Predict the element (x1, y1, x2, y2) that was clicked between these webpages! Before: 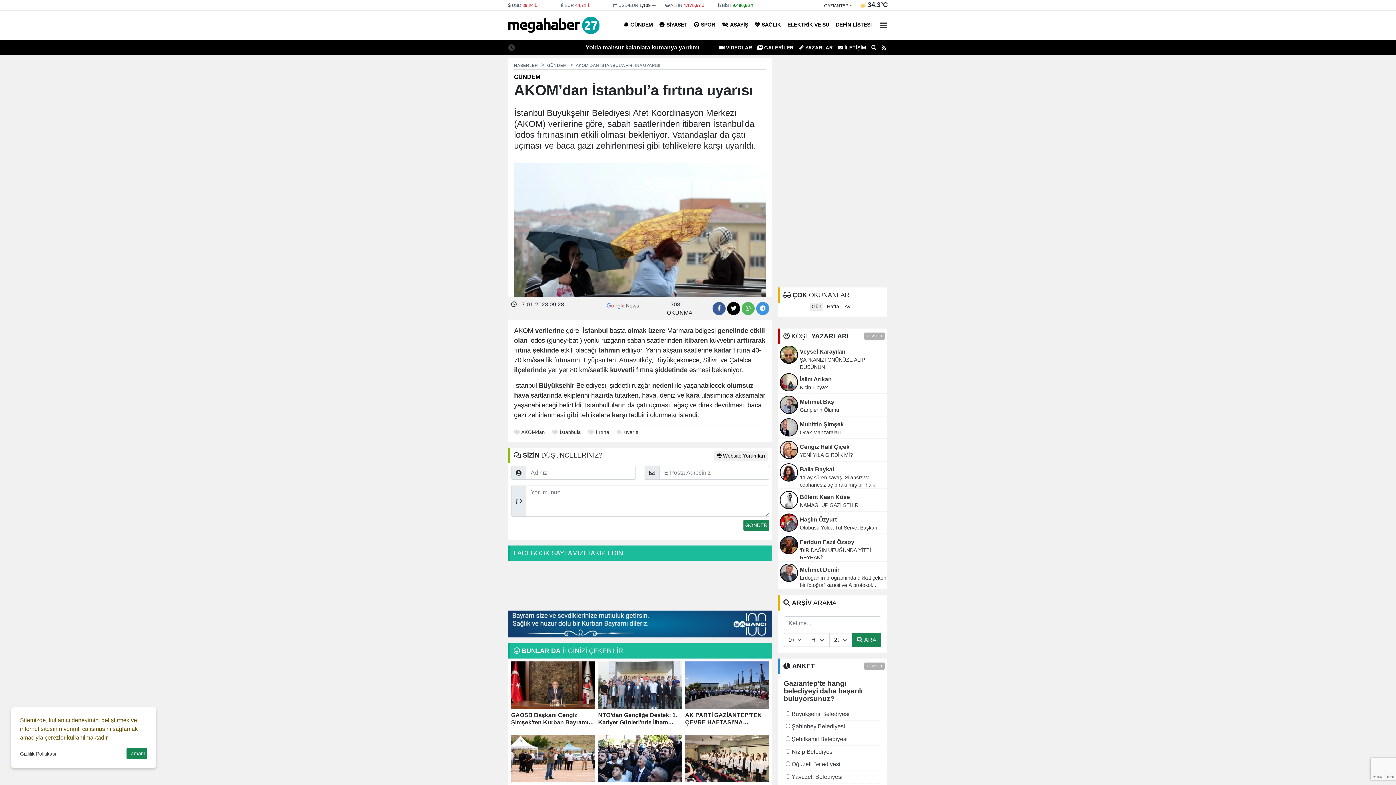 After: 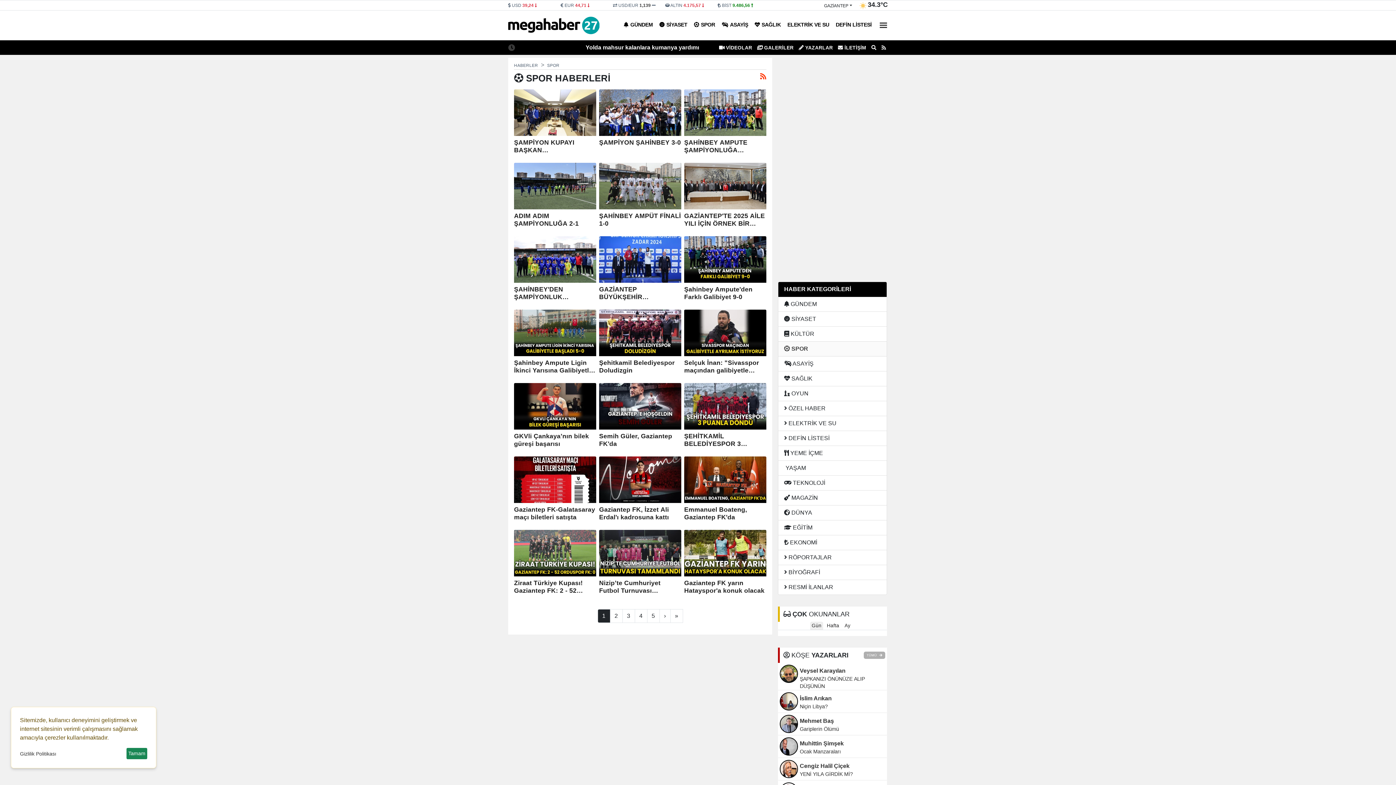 Action: label: SPOR bbox: (691, 19, 718, 30)